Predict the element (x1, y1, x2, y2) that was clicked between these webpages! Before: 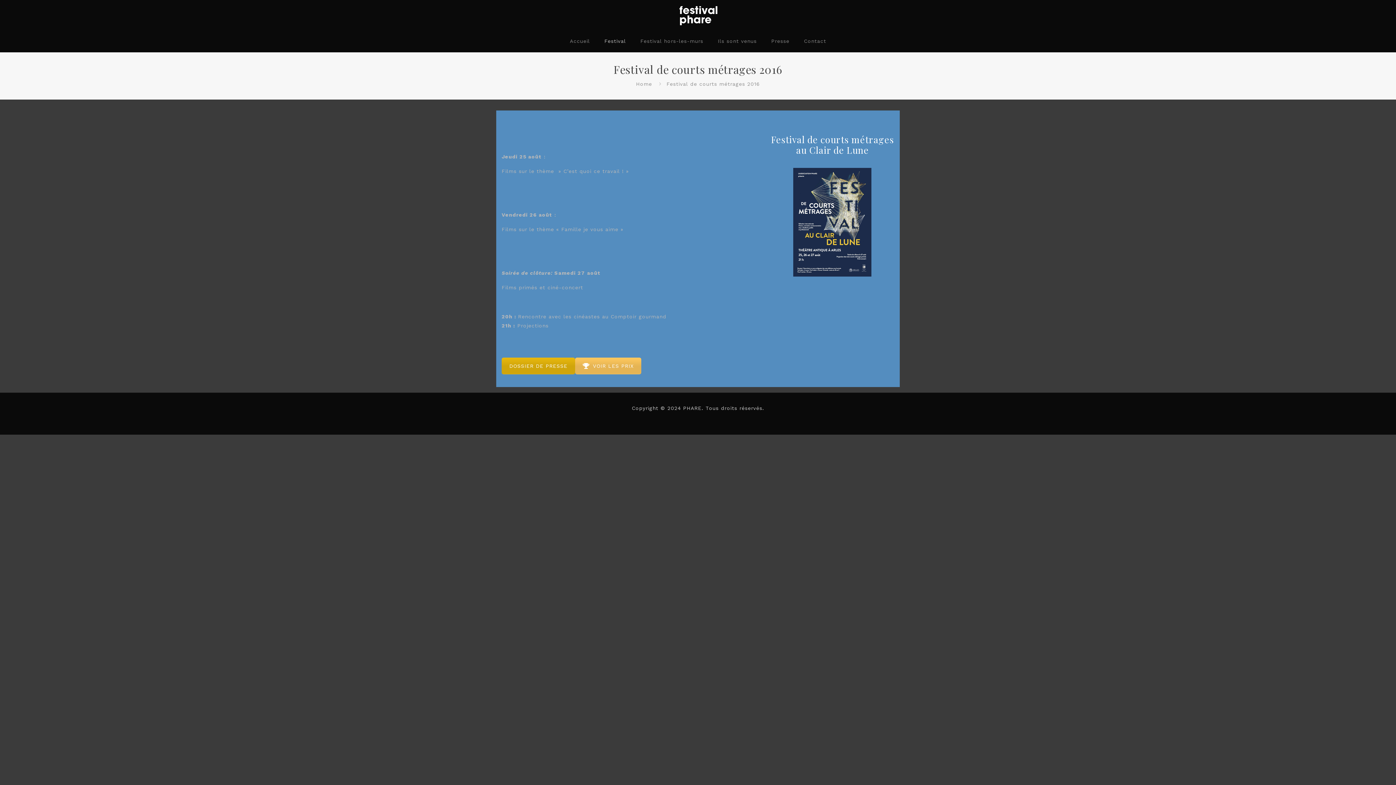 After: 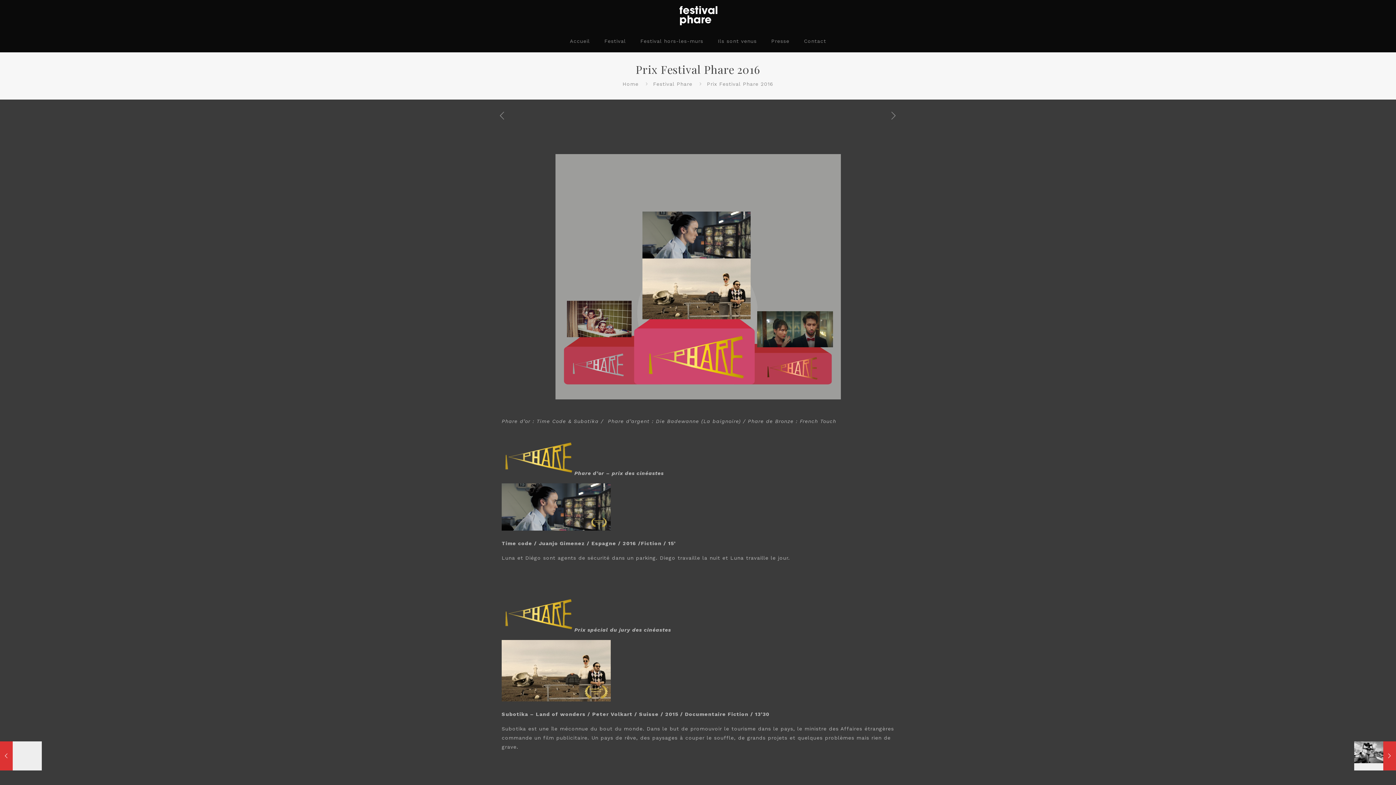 Action: label: VOIR LES PRIX bbox: (575, 357, 641, 374)